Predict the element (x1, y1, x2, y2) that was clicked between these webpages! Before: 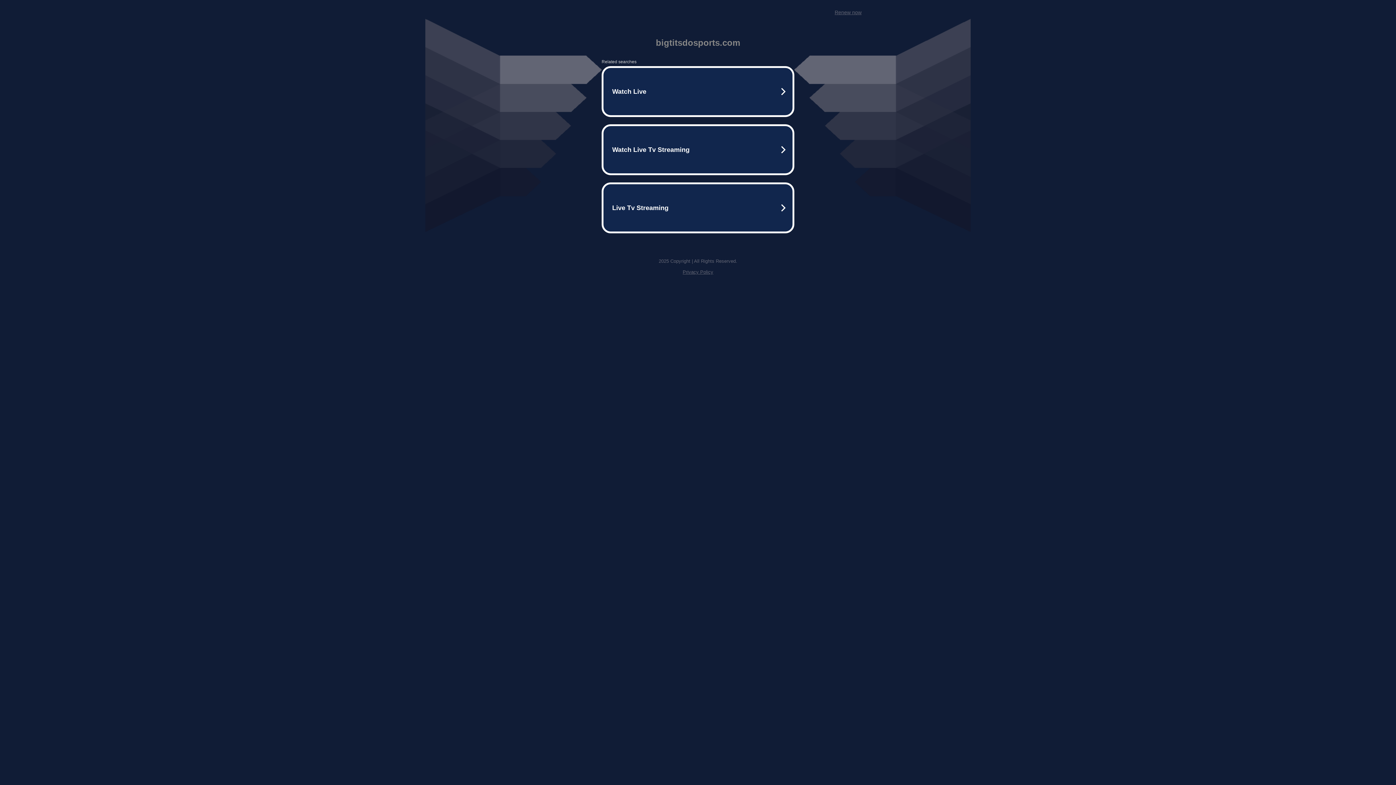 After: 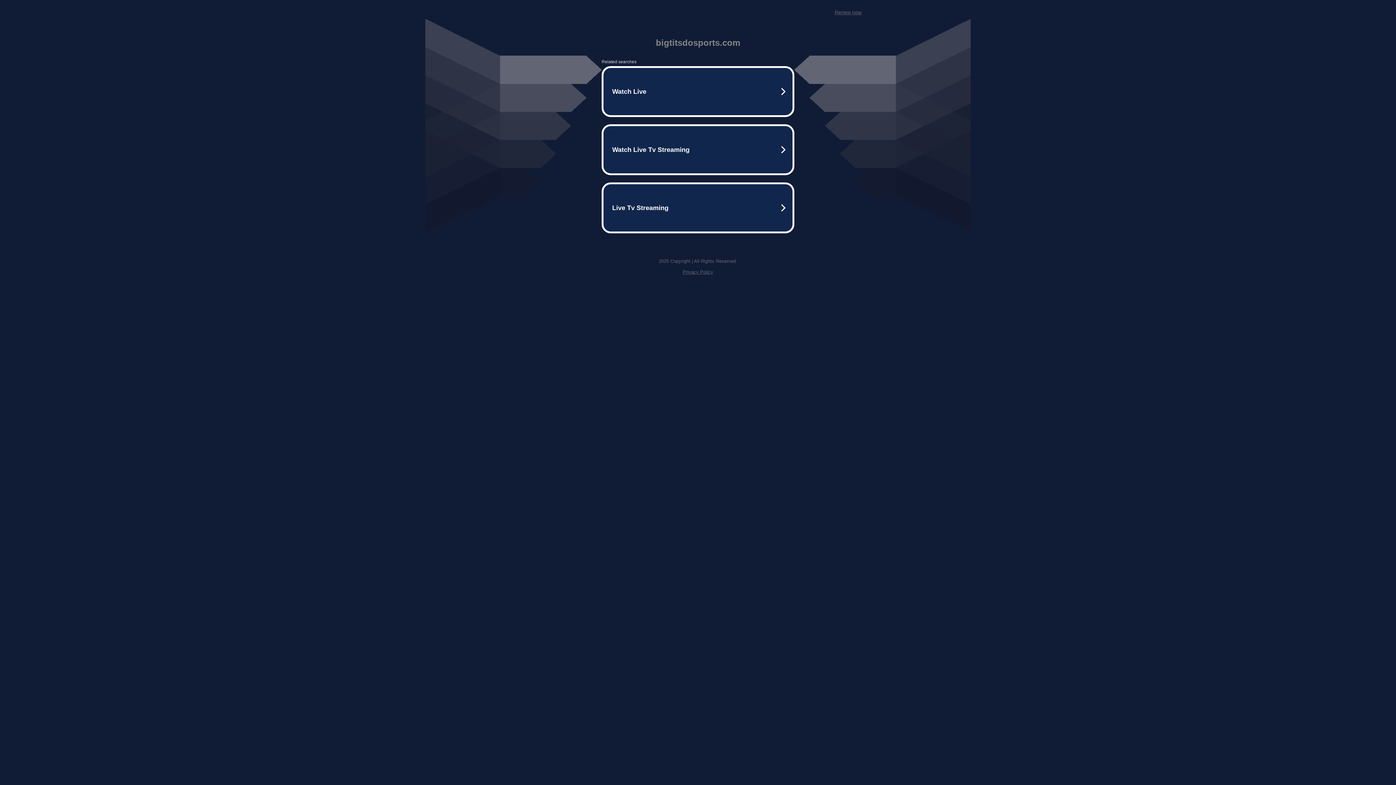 Action: label: Renew now bbox: (834, 9, 861, 15)